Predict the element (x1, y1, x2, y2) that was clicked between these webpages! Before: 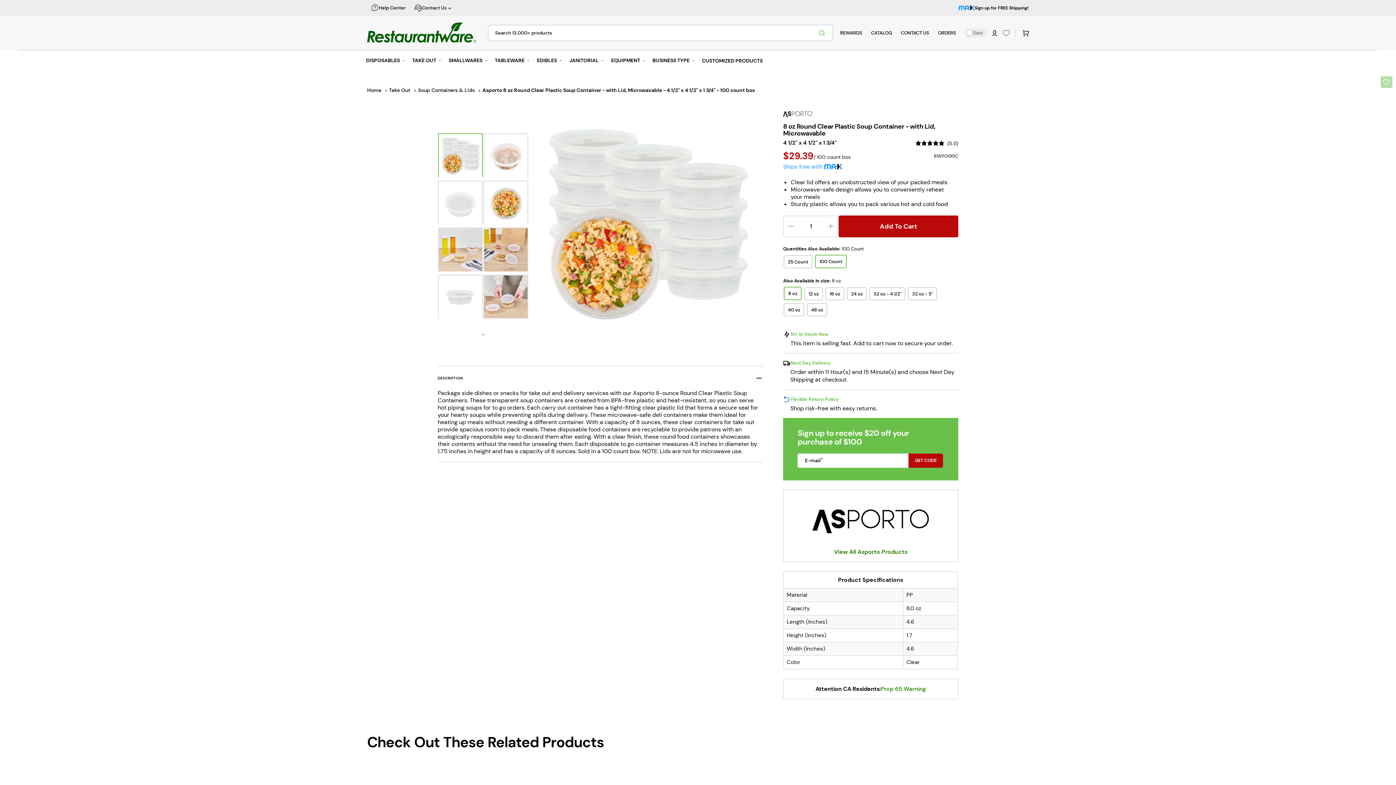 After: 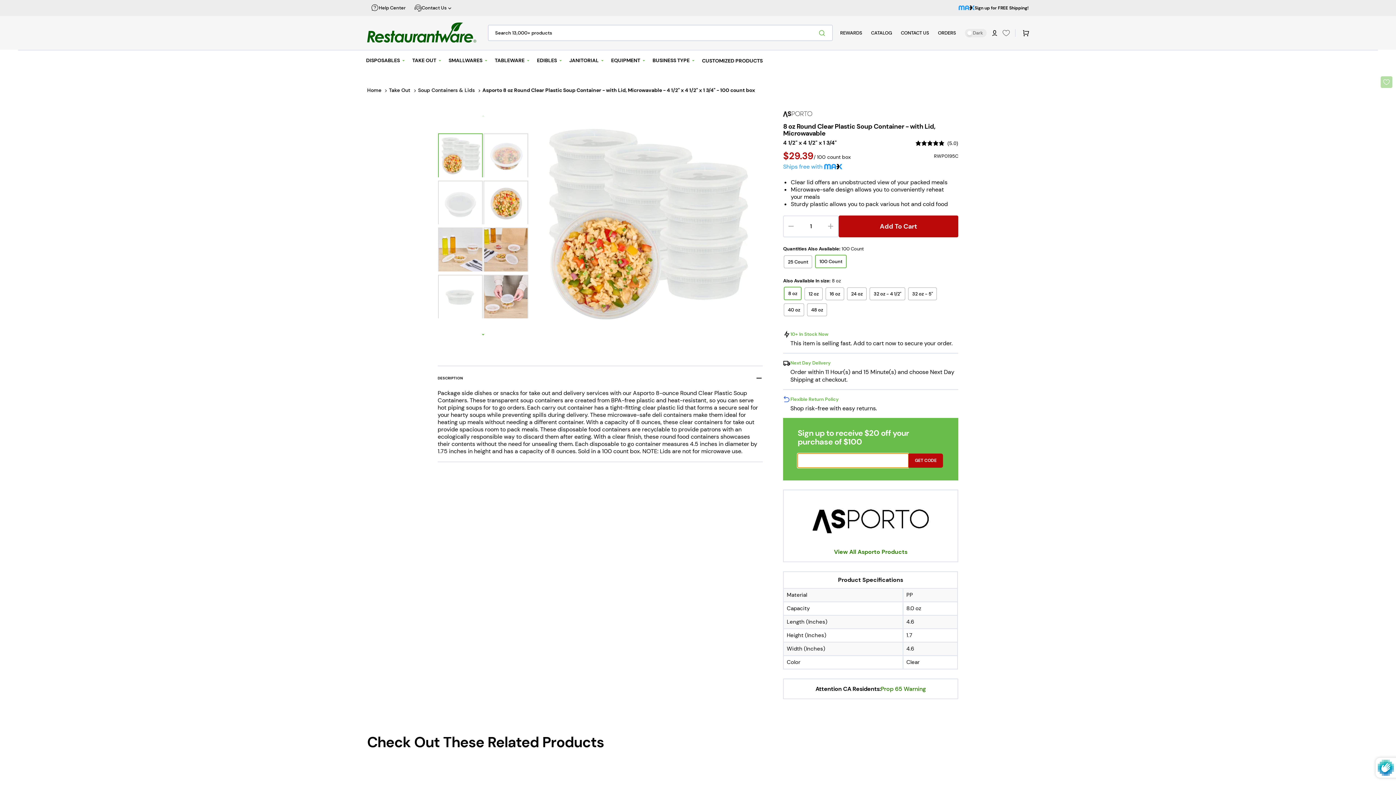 Action: bbox: (908, 453, 943, 467) label: GET CODE